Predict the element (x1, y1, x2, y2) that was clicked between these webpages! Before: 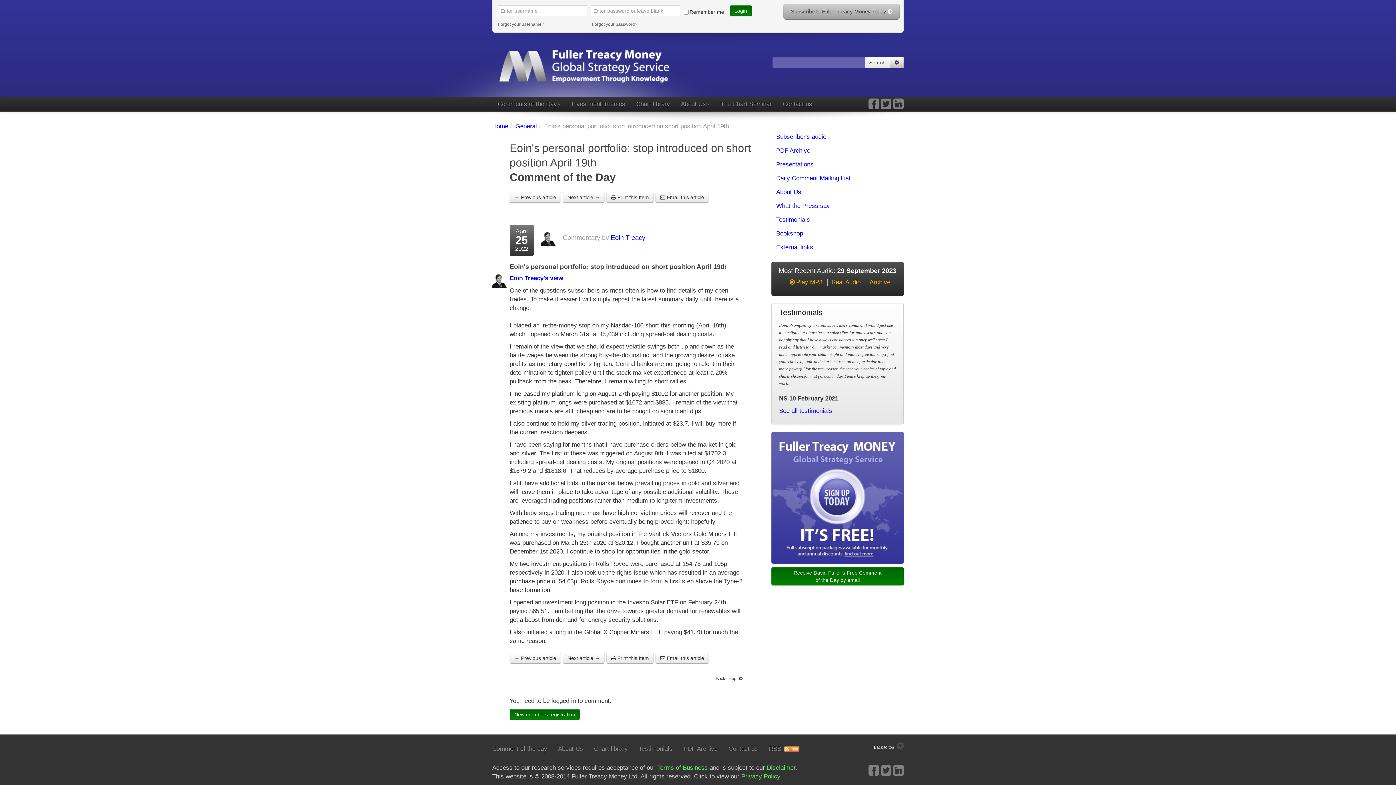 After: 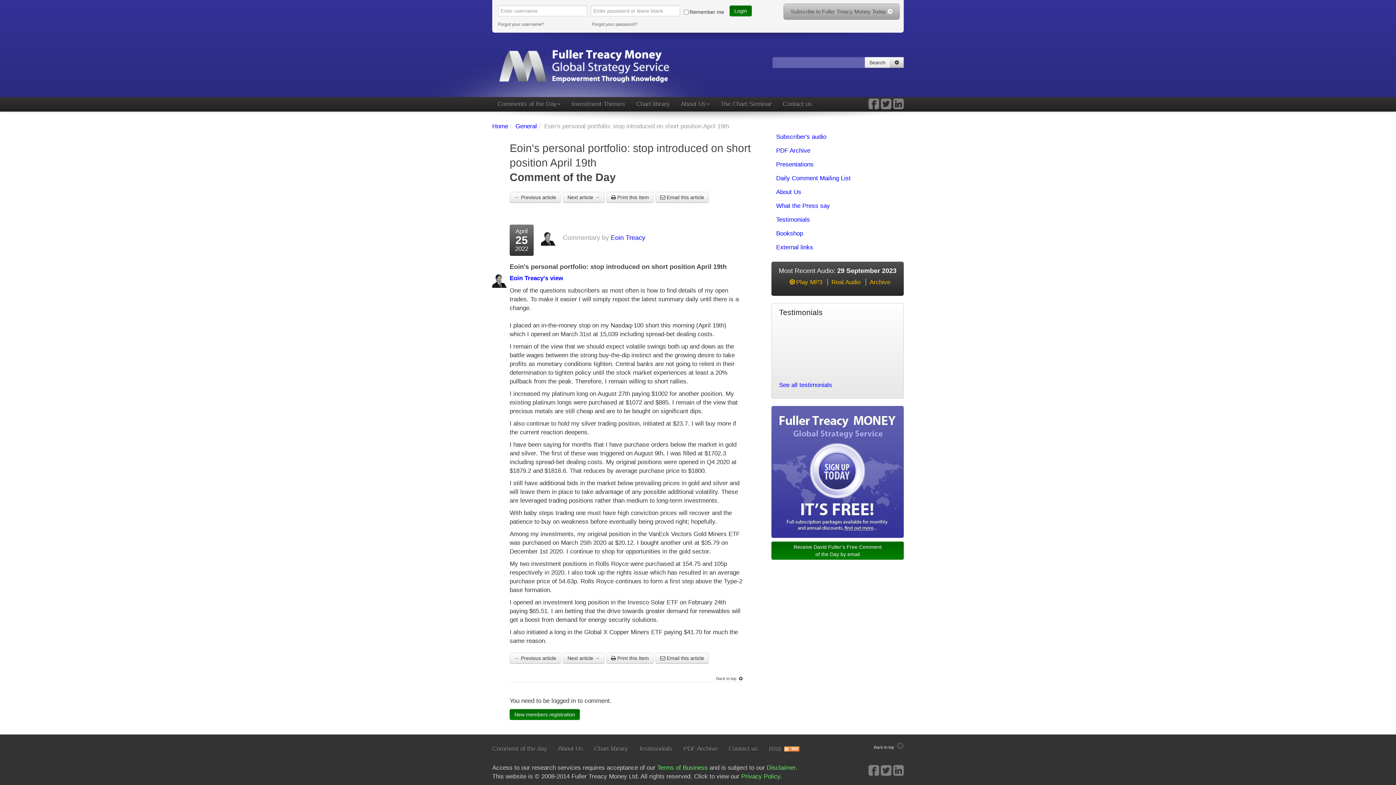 Action: bbox: (881, 769, 891, 776)